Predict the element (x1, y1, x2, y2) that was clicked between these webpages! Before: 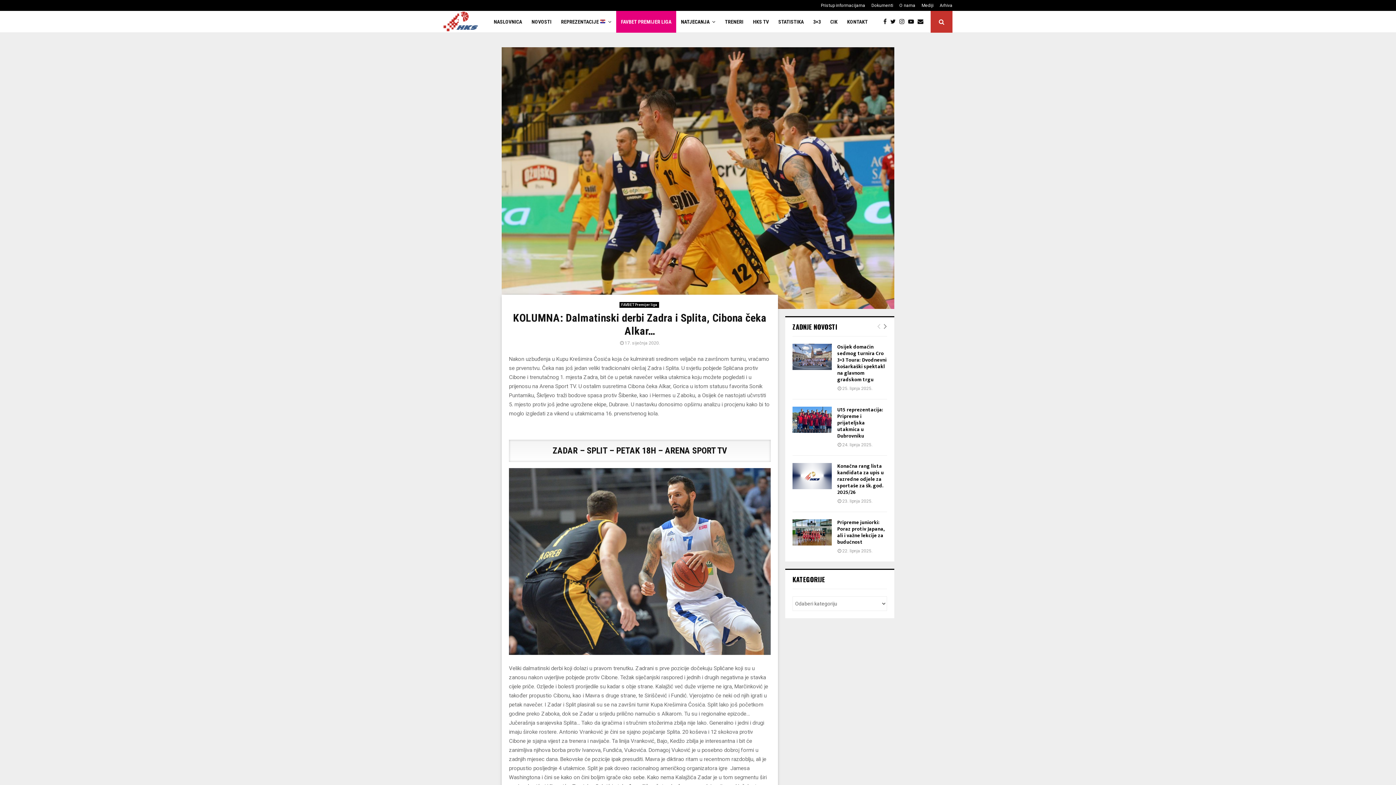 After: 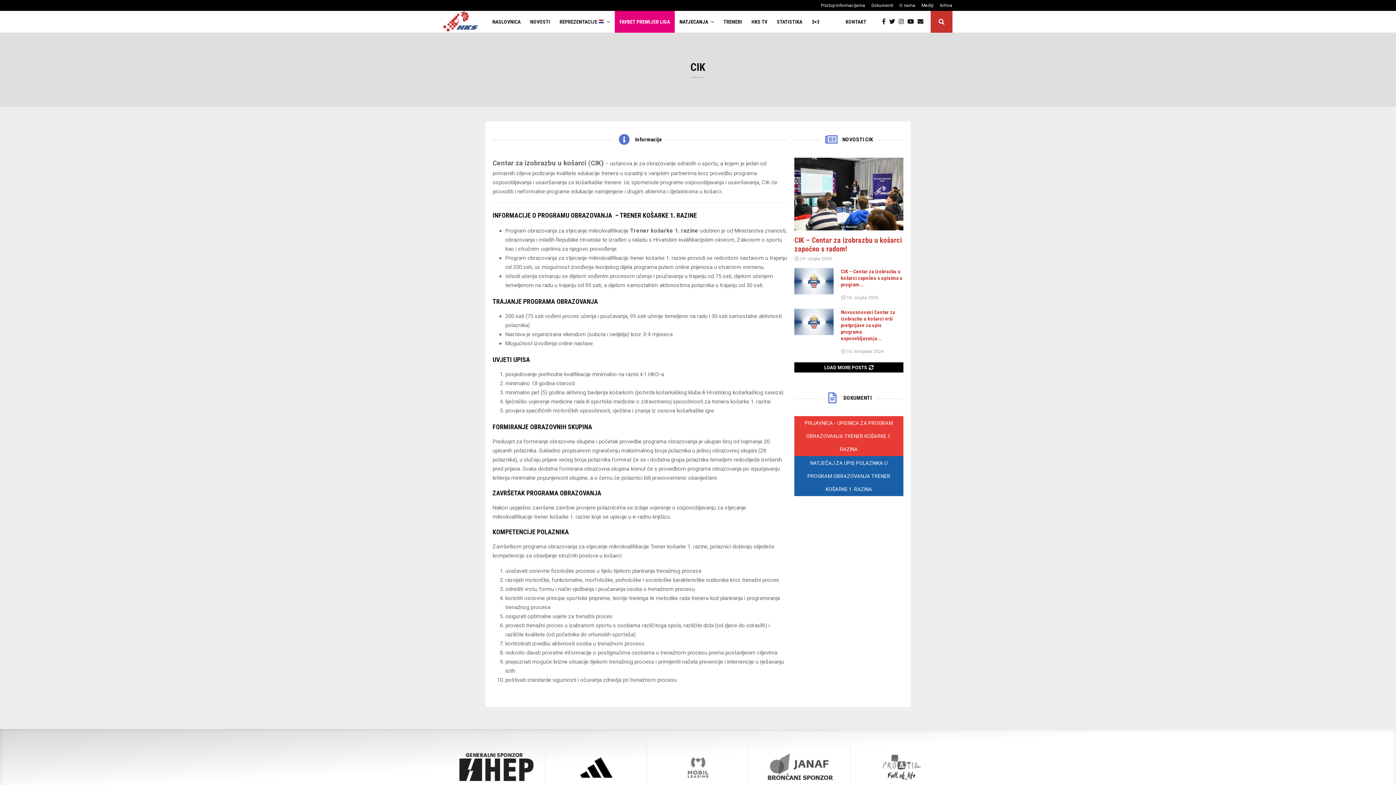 Action: bbox: (825, 10, 842, 32) label: CIK